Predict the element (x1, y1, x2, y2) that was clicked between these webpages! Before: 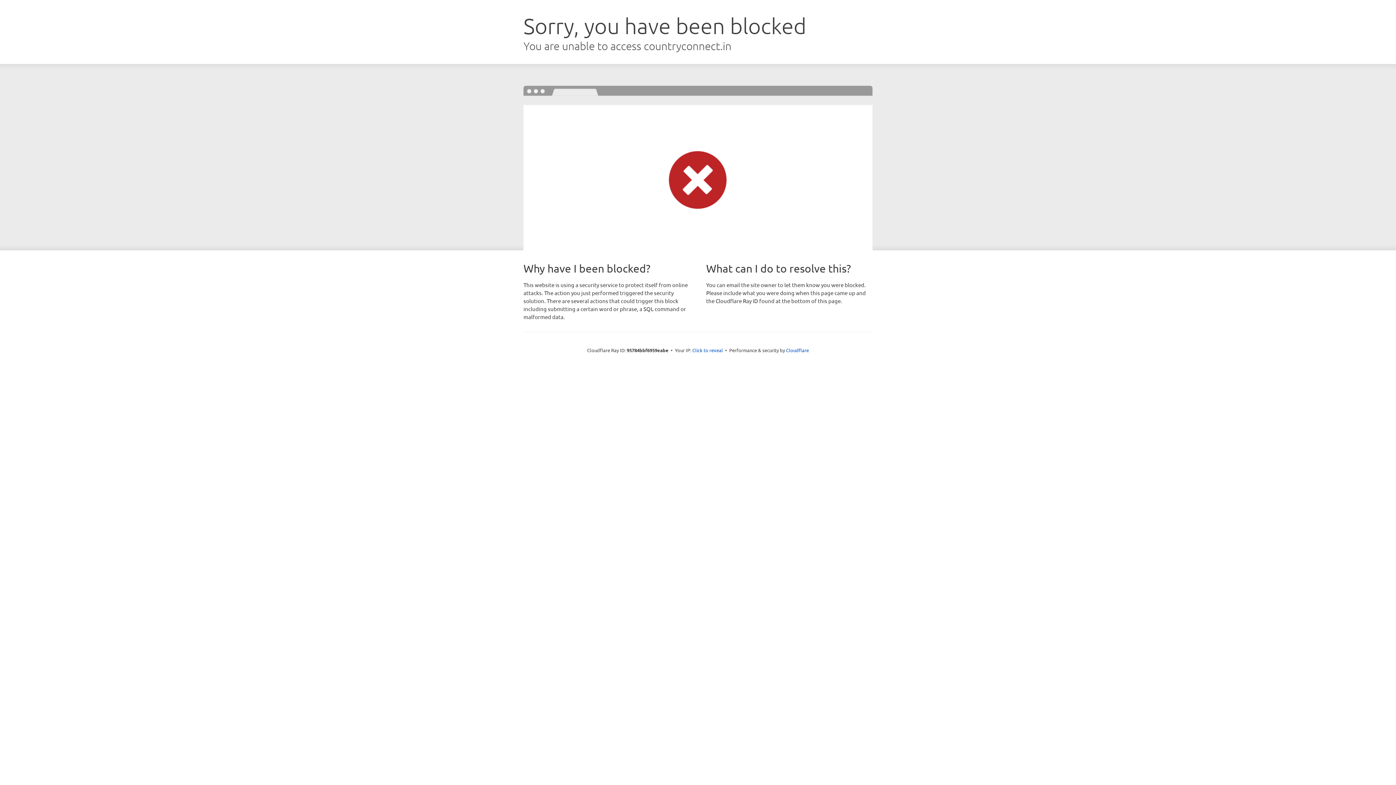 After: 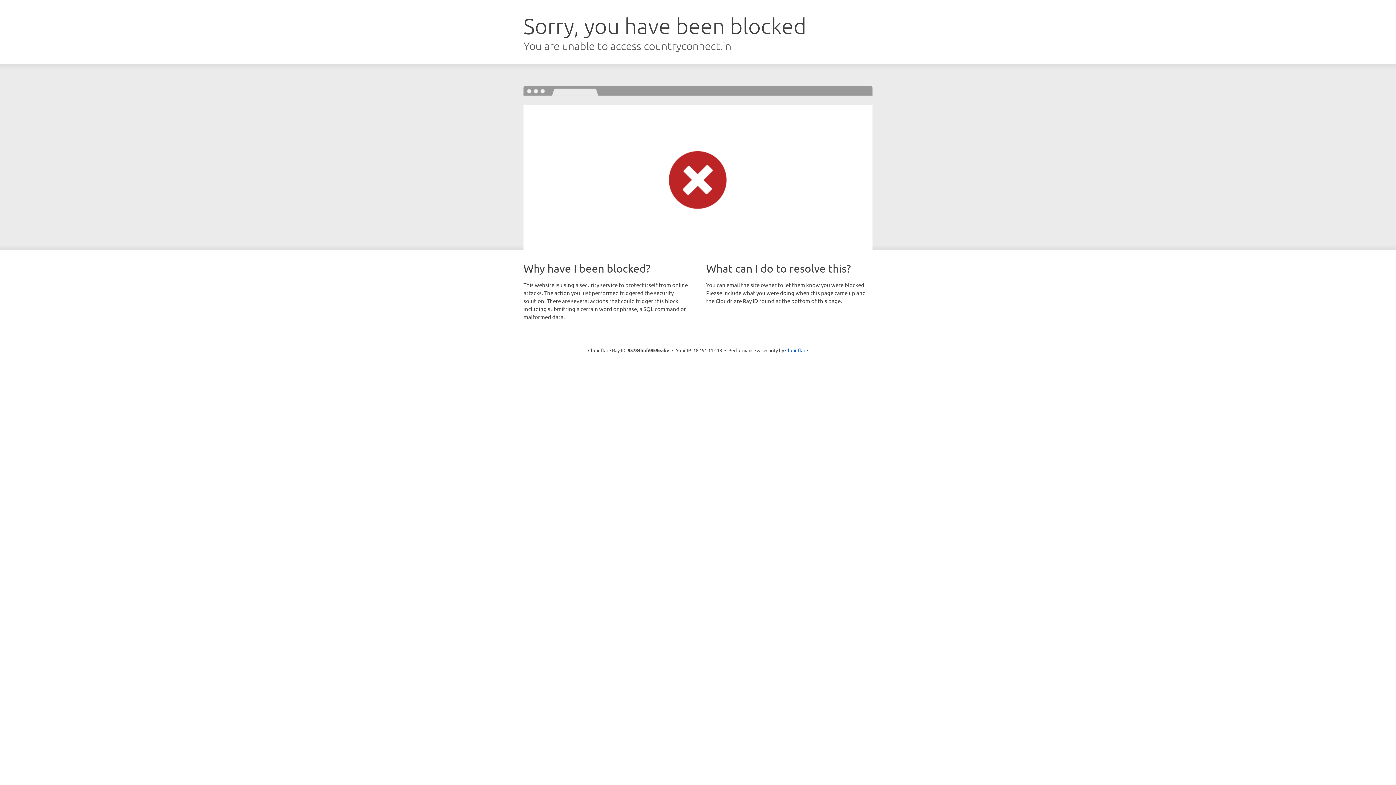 Action: bbox: (692, 346, 723, 353) label: Click to reveal